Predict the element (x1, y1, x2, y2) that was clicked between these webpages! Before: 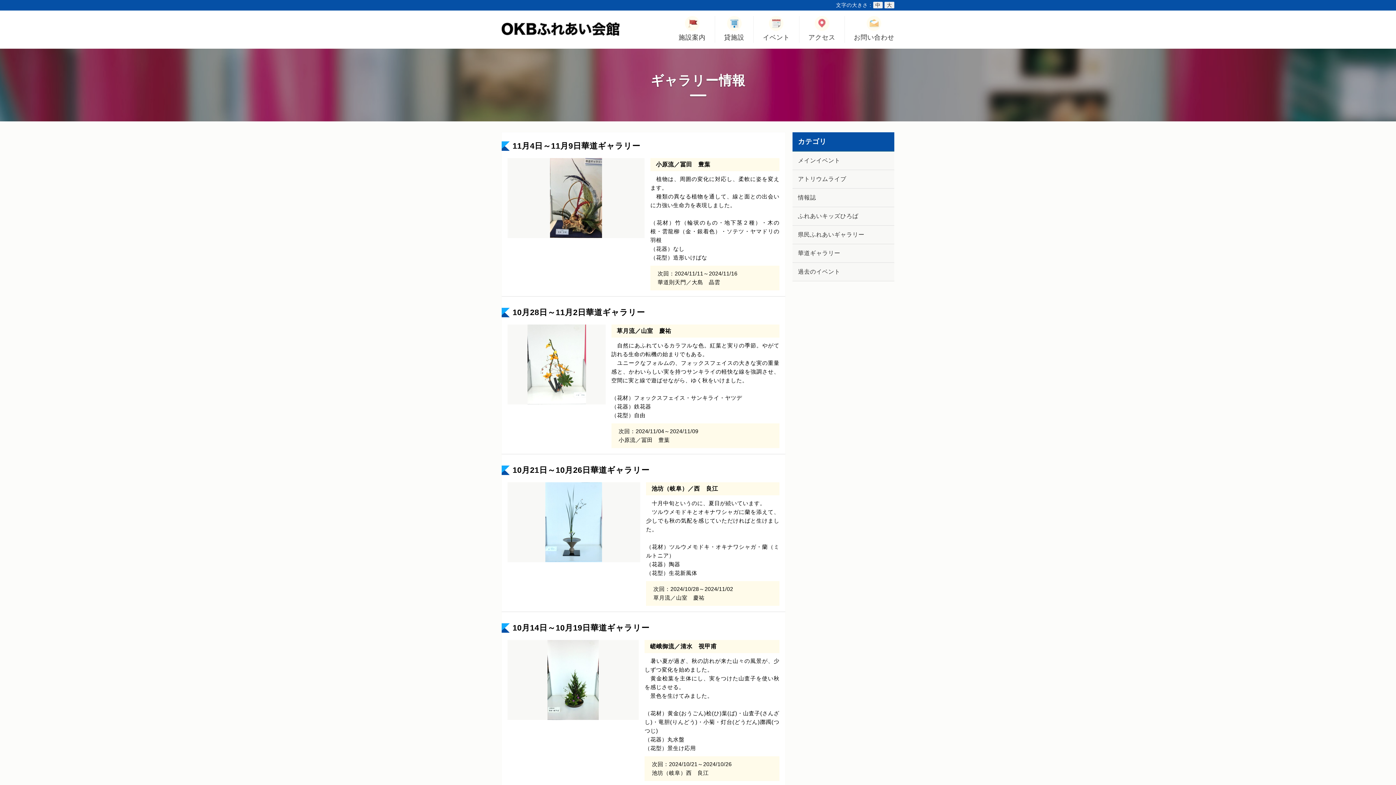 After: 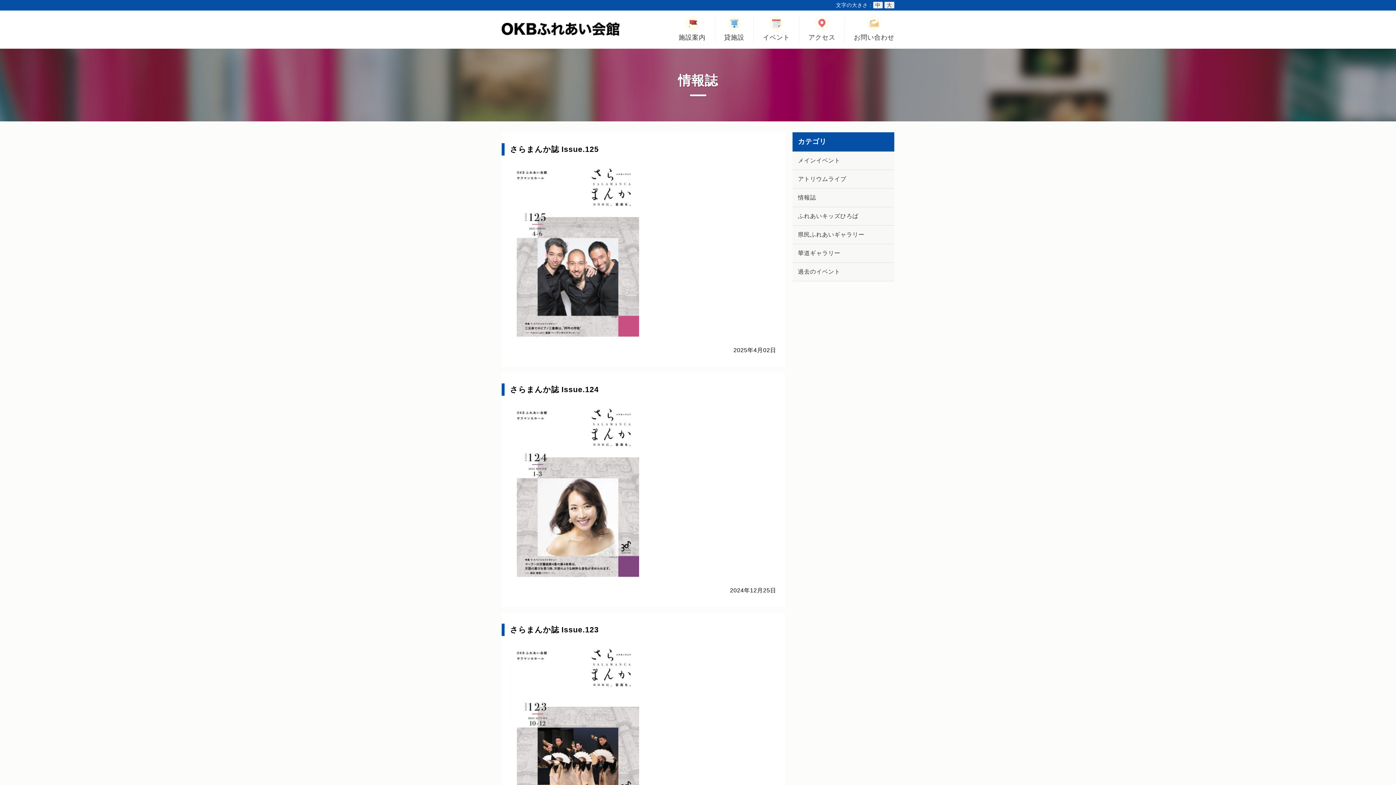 Action: bbox: (792, 188, 894, 207) label: 情報誌